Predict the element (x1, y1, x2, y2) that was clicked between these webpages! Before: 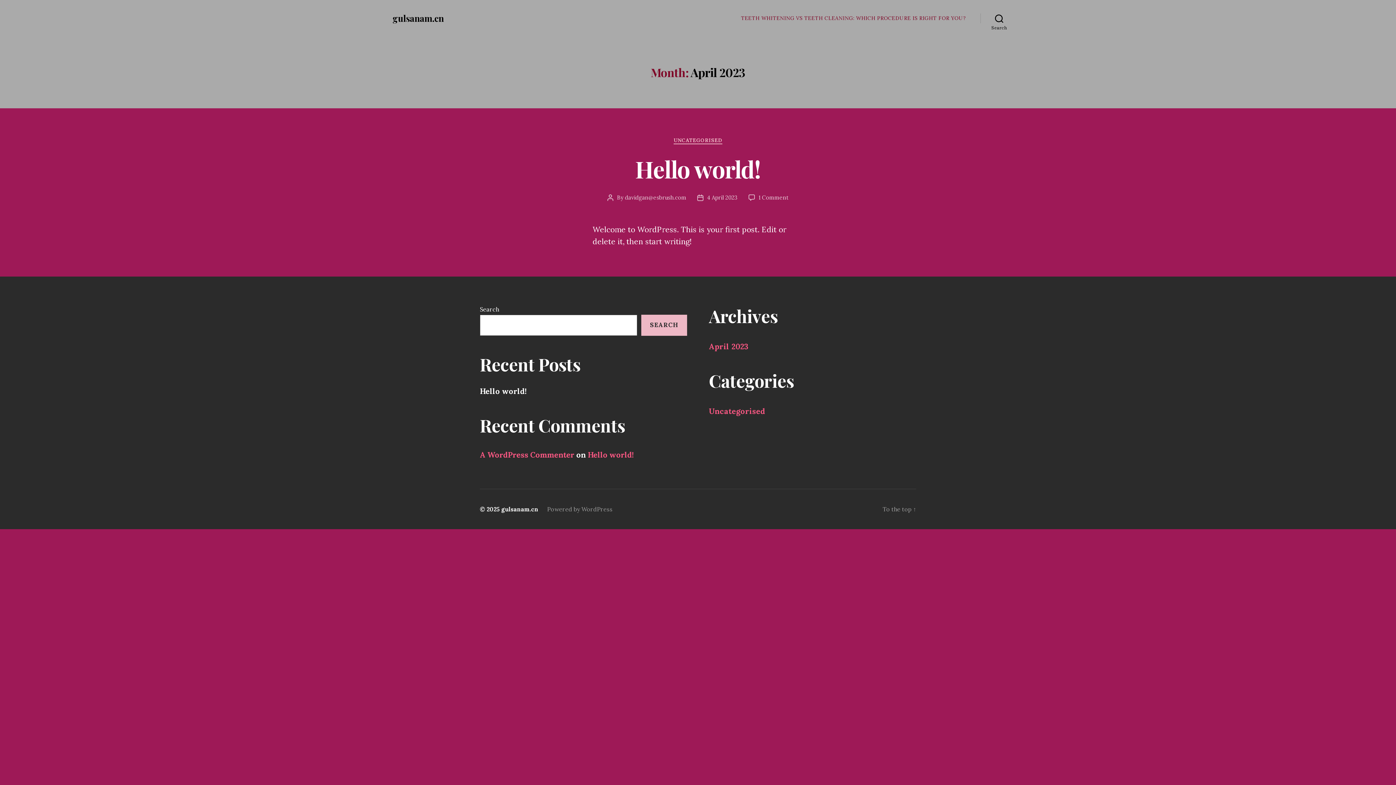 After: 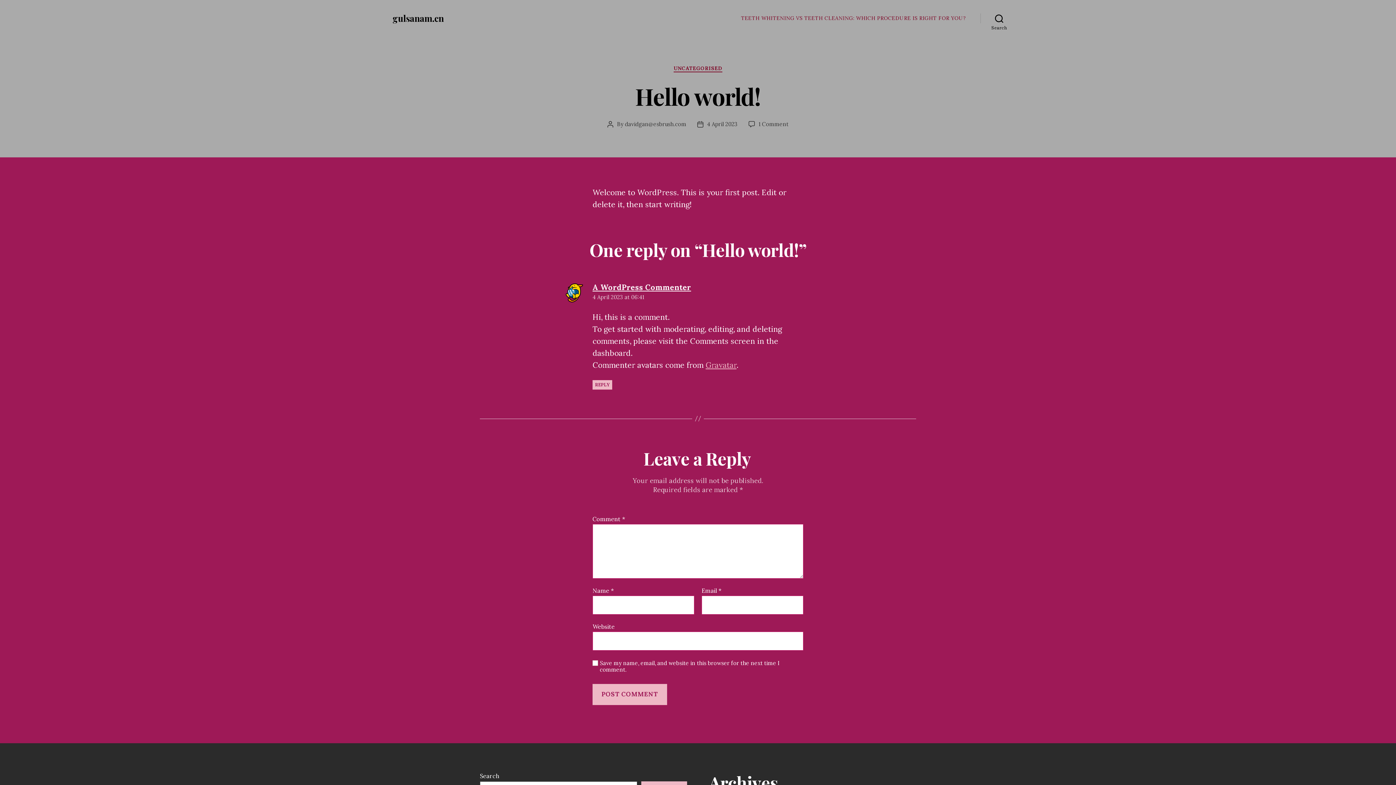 Action: label: 4 April 2023 bbox: (707, 194, 737, 200)